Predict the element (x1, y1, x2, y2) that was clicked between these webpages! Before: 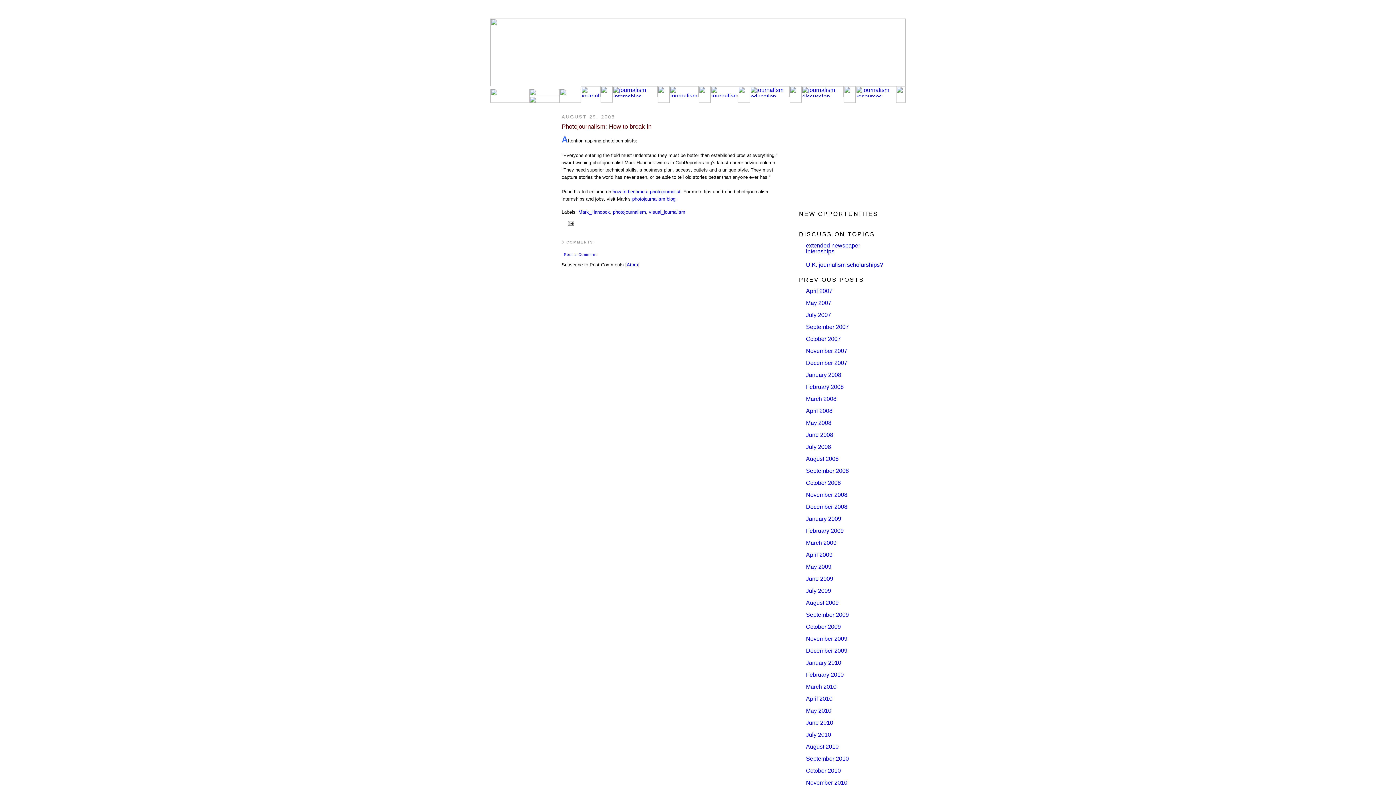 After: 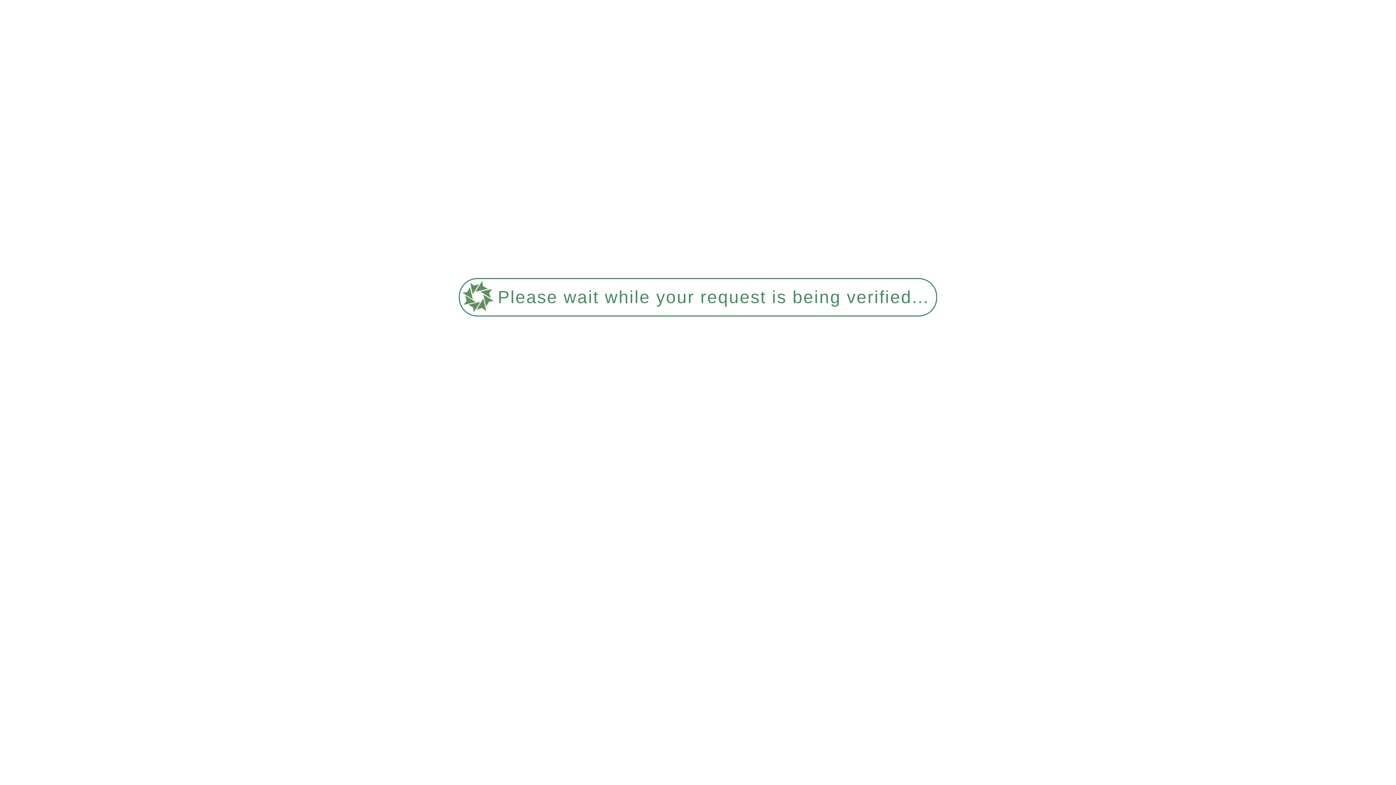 Action: bbox: (710, 86, 738, 97)